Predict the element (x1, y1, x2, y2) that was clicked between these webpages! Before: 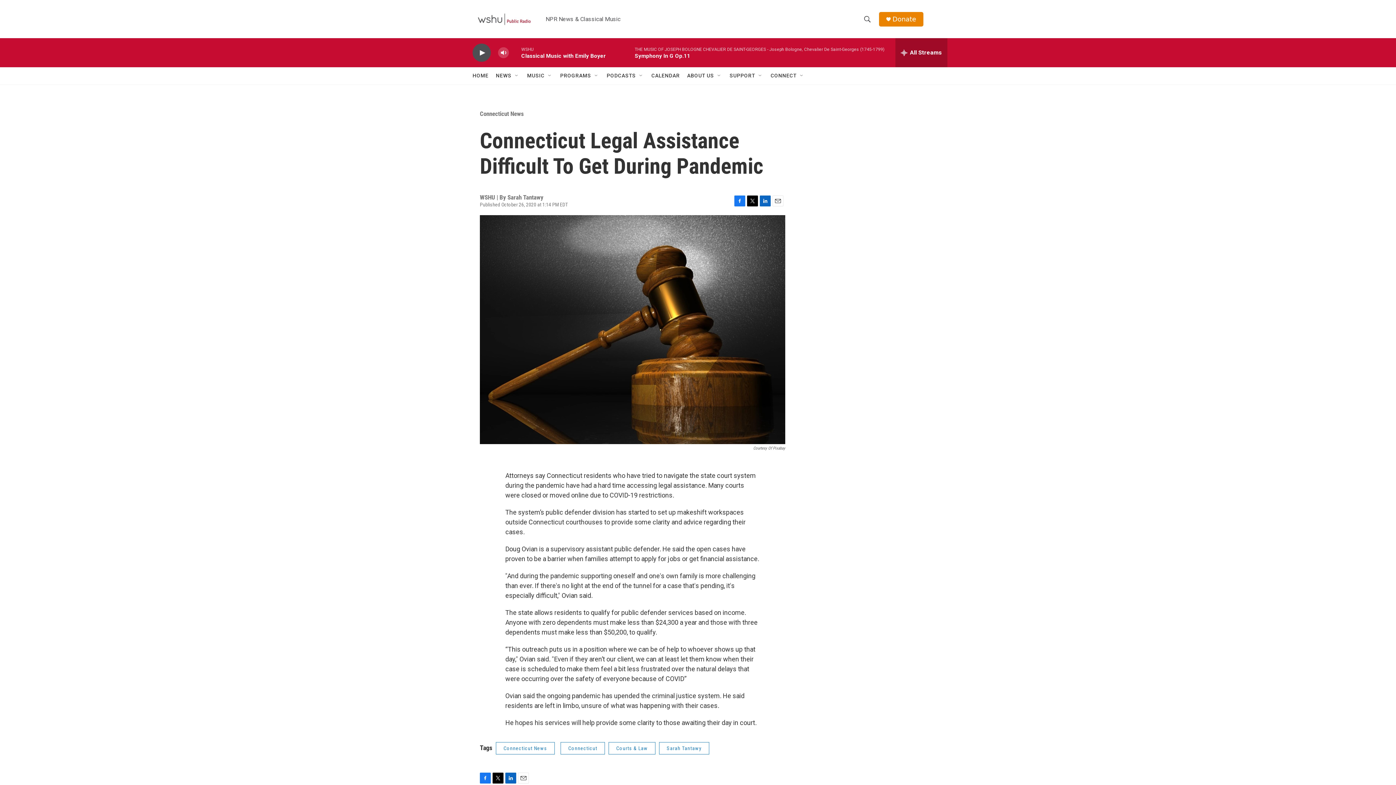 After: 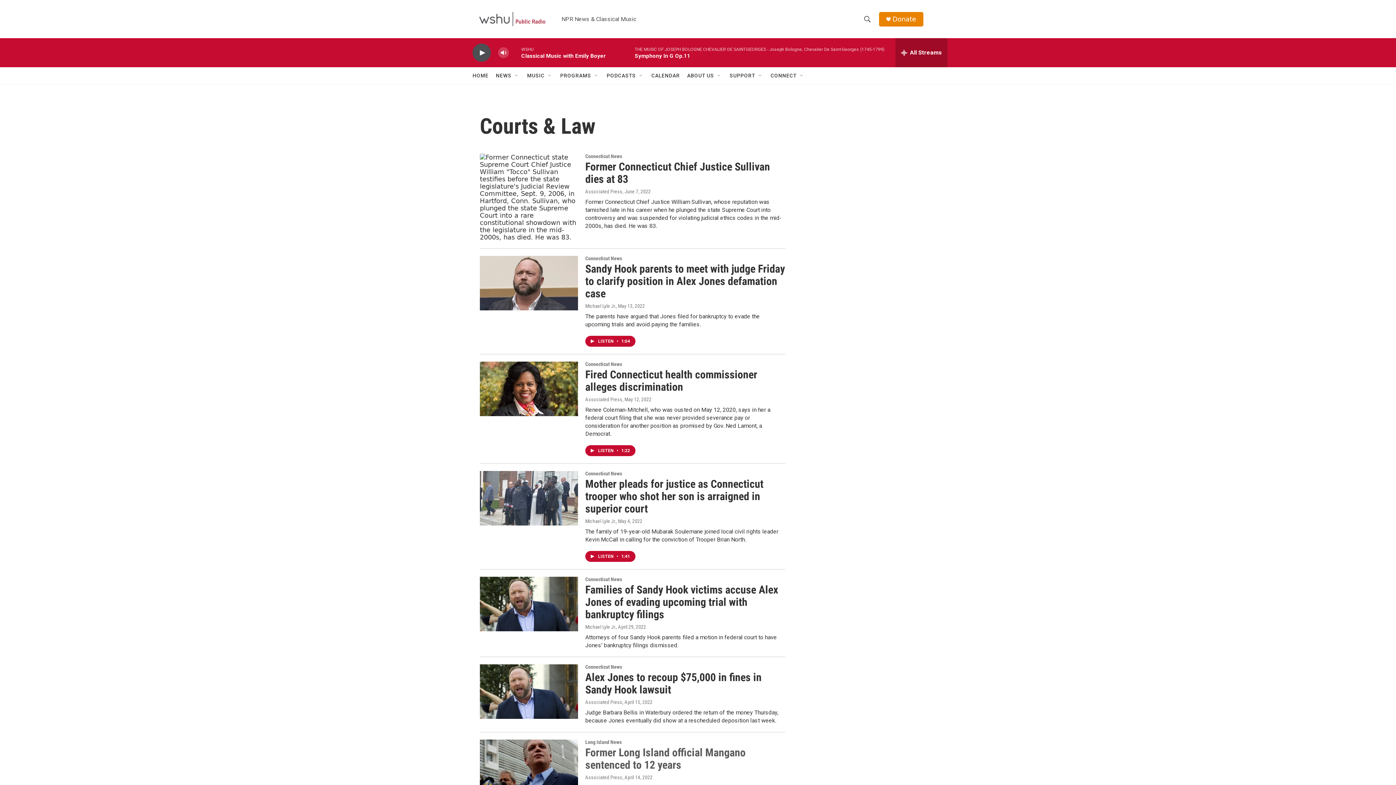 Action: bbox: (608, 742, 655, 754) label: Courts & Law